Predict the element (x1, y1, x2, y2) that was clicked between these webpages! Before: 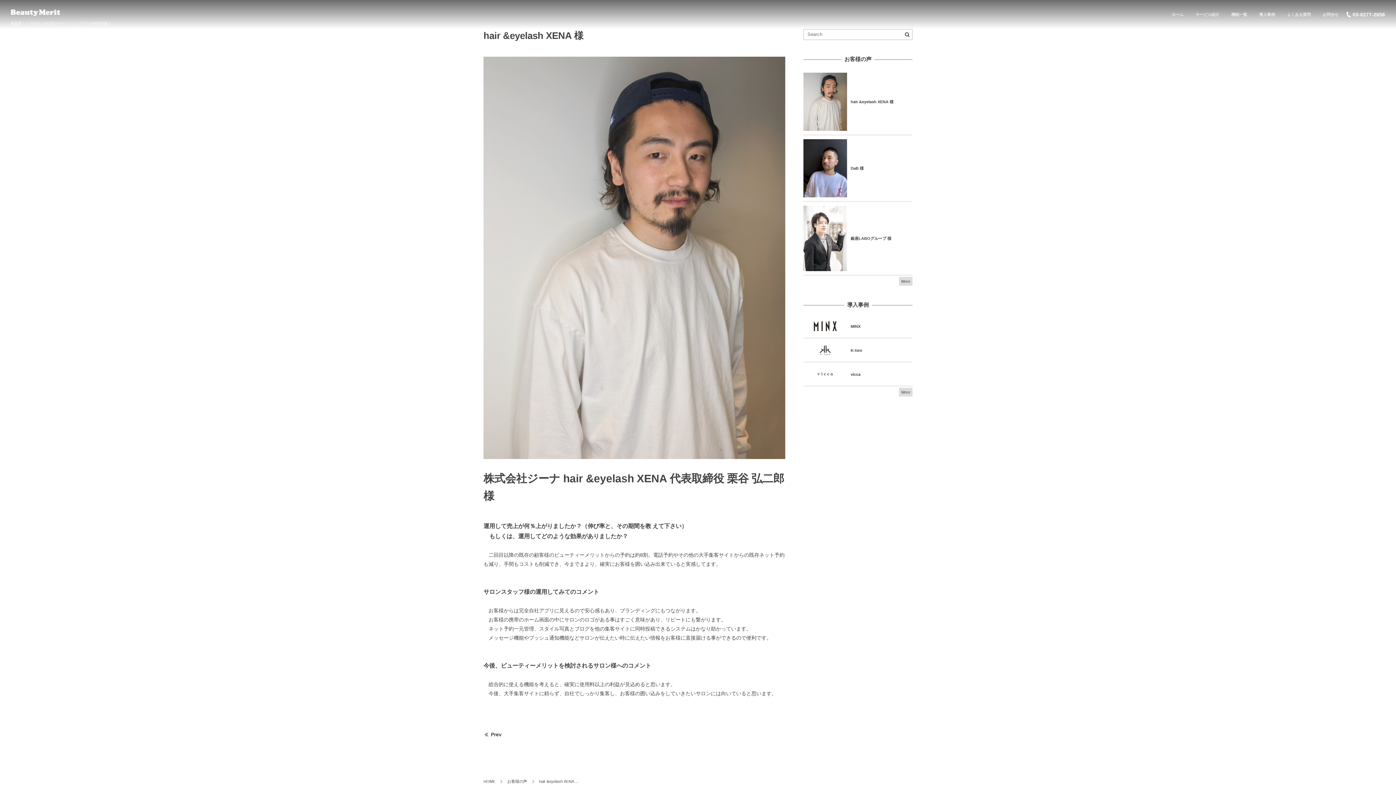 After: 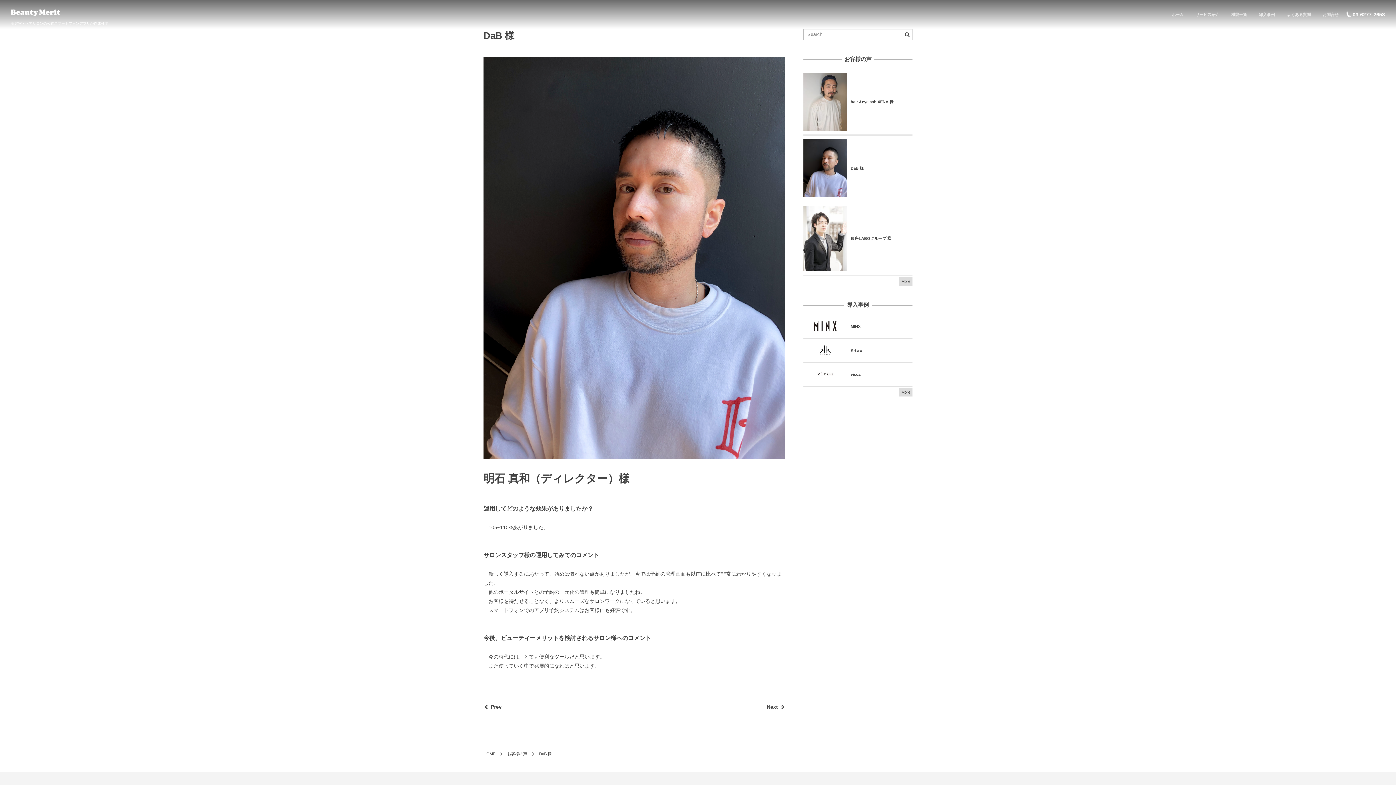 Action: label: DaB 様 bbox: (850, 166, 864, 170)